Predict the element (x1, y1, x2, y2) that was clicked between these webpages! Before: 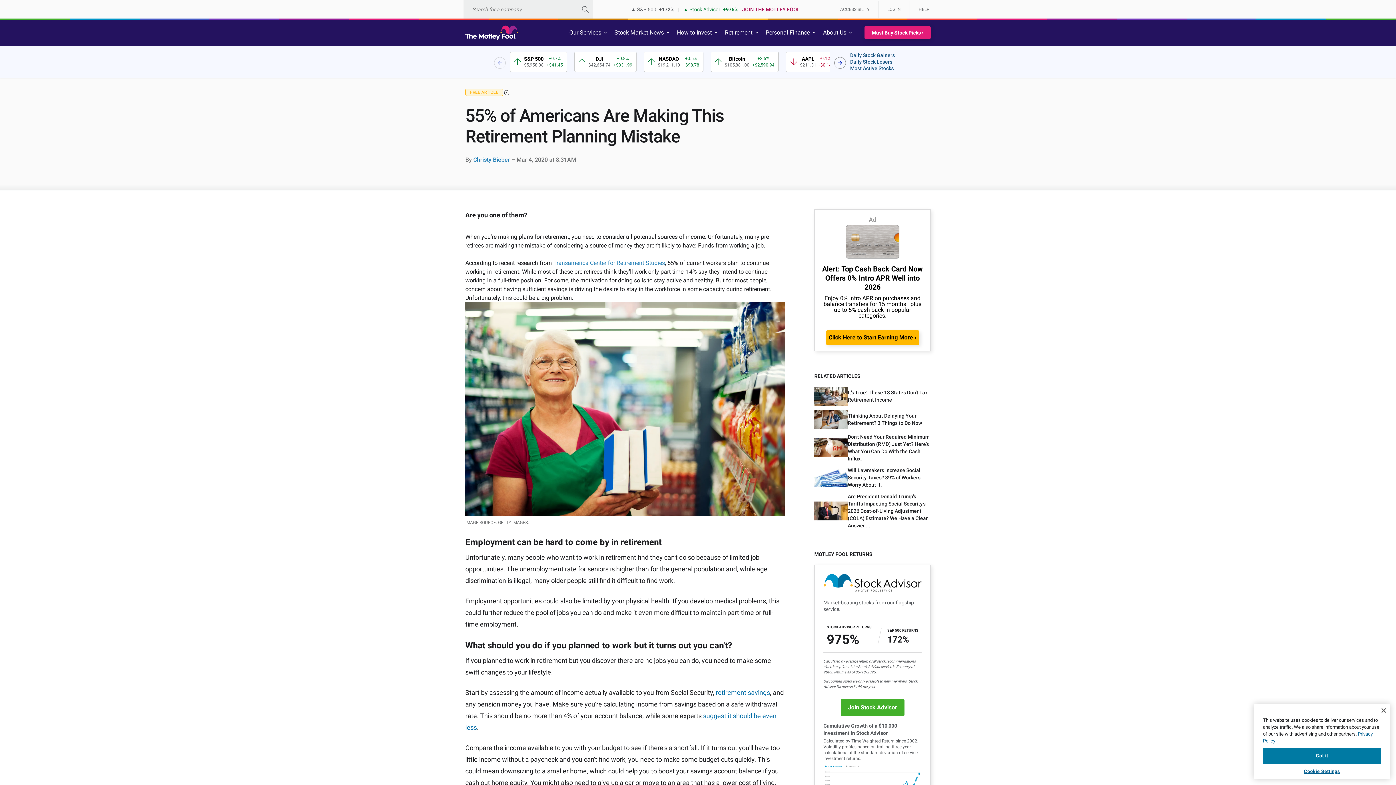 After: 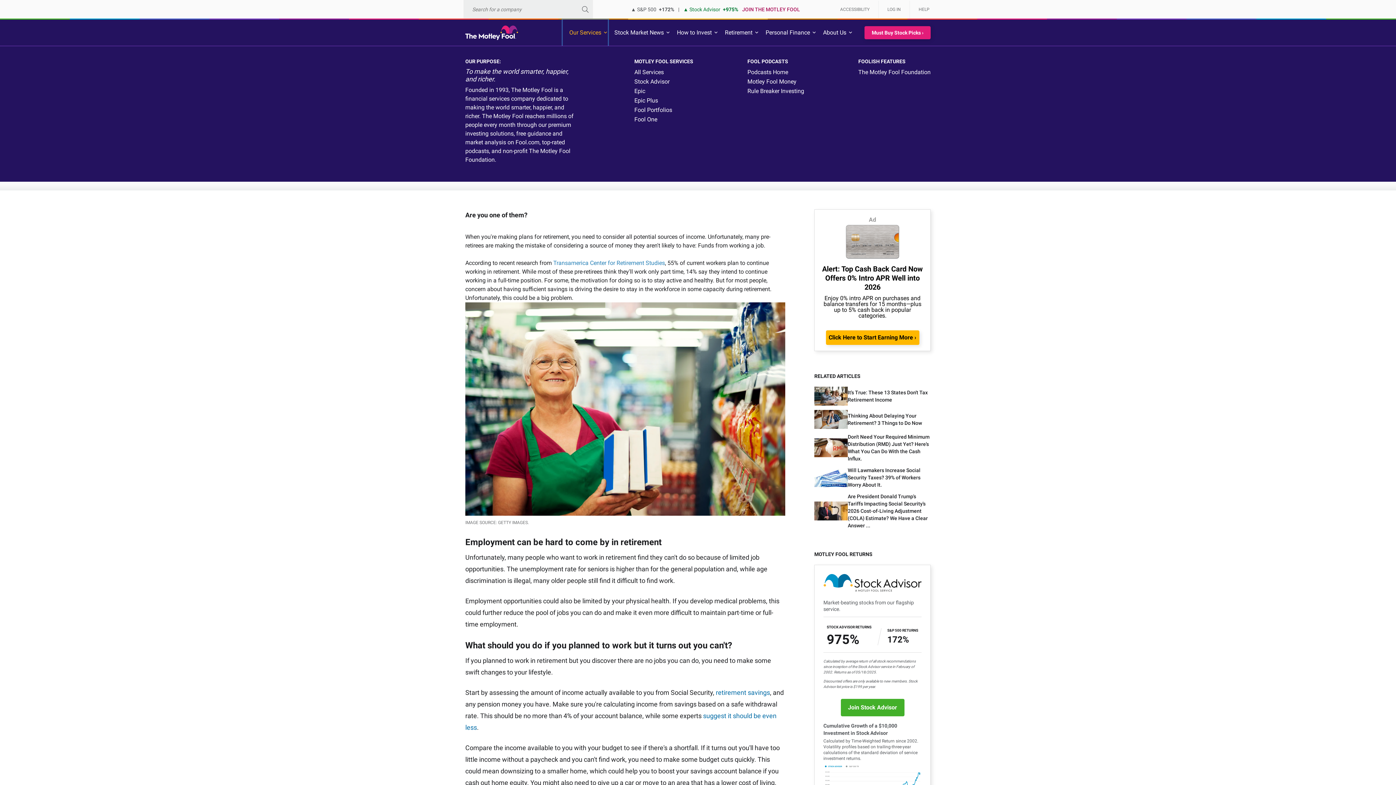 Action: bbox: (582, 19, 627, 45) label: Our Services